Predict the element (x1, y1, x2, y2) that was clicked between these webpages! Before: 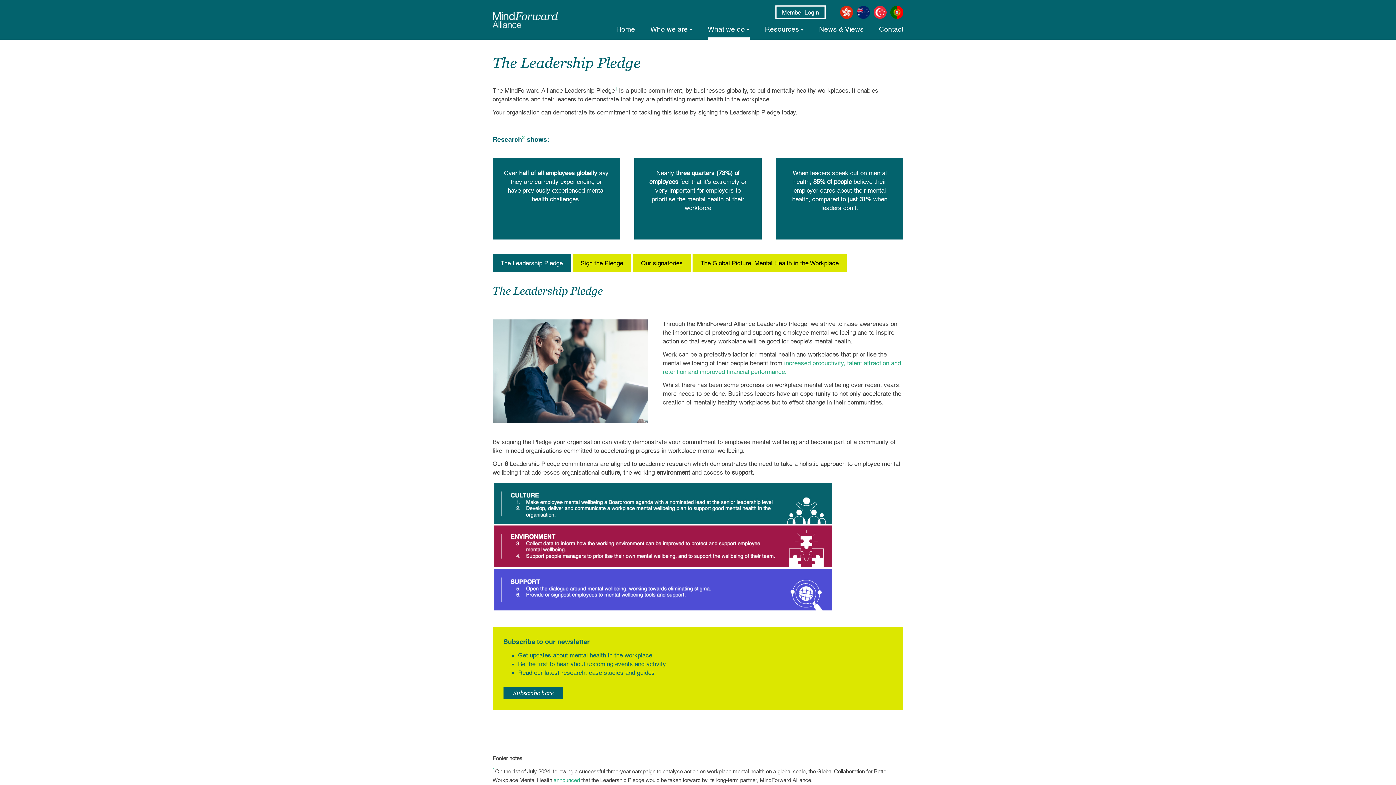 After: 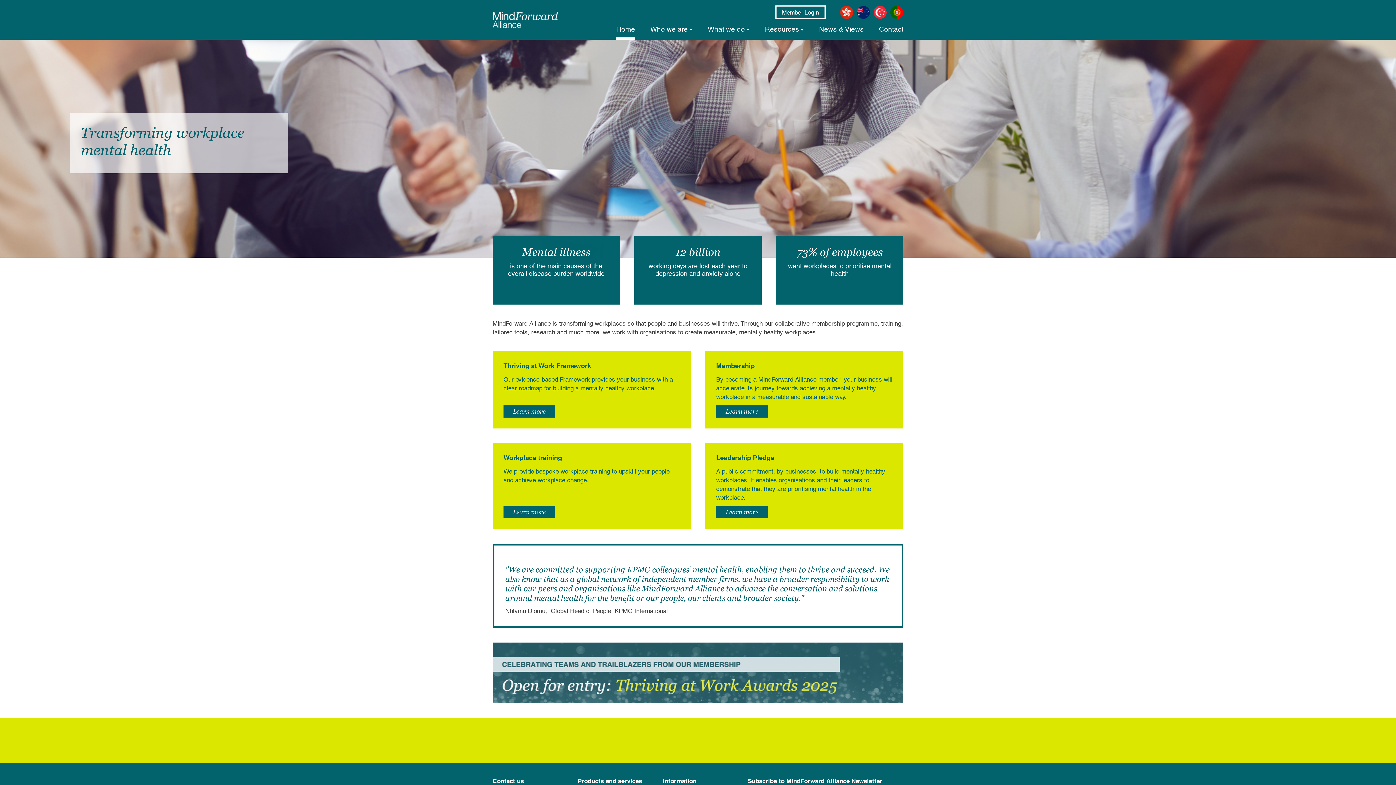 Action: bbox: (492, 11, 558, 27)